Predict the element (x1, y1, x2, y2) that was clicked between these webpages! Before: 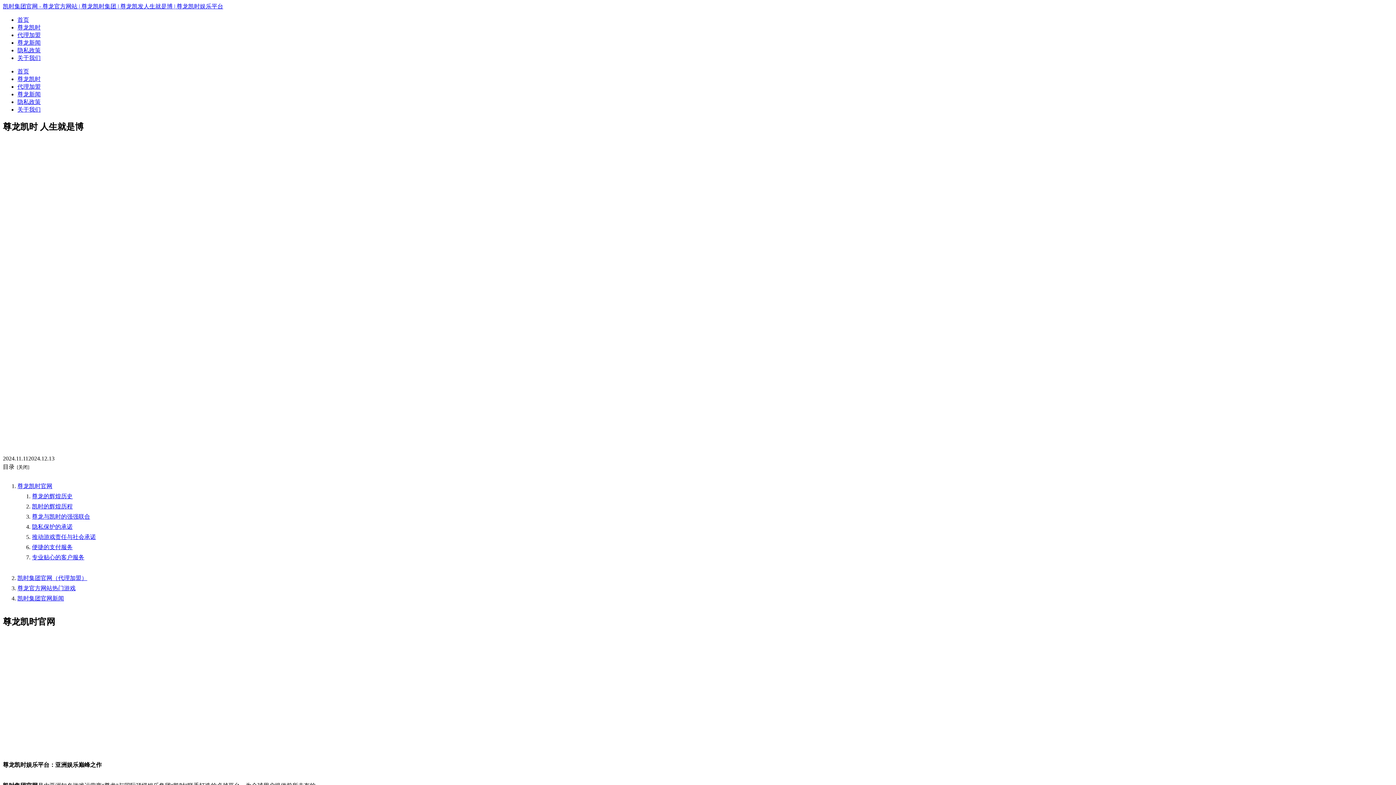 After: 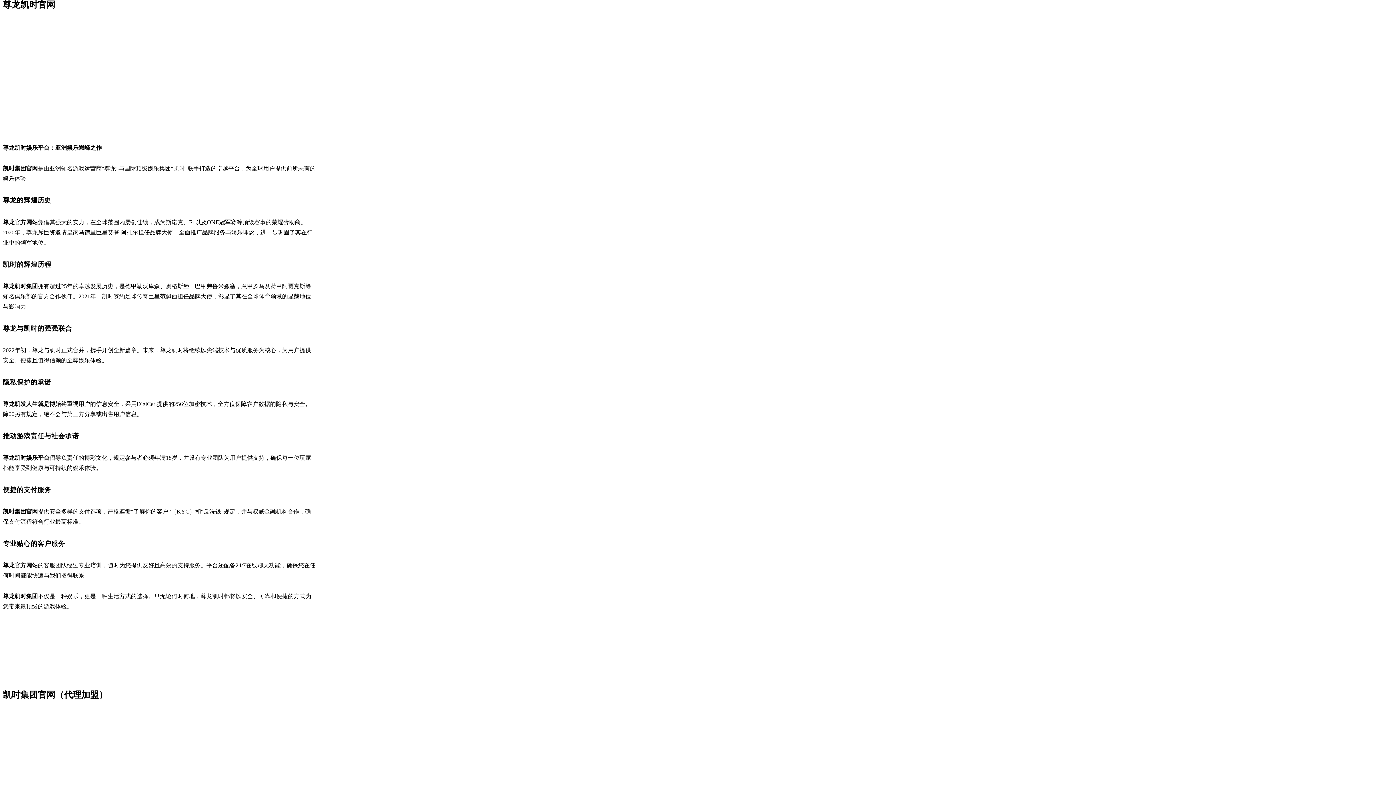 Action: bbox: (17, 75, 1393, 83) label: 尊龙凯时